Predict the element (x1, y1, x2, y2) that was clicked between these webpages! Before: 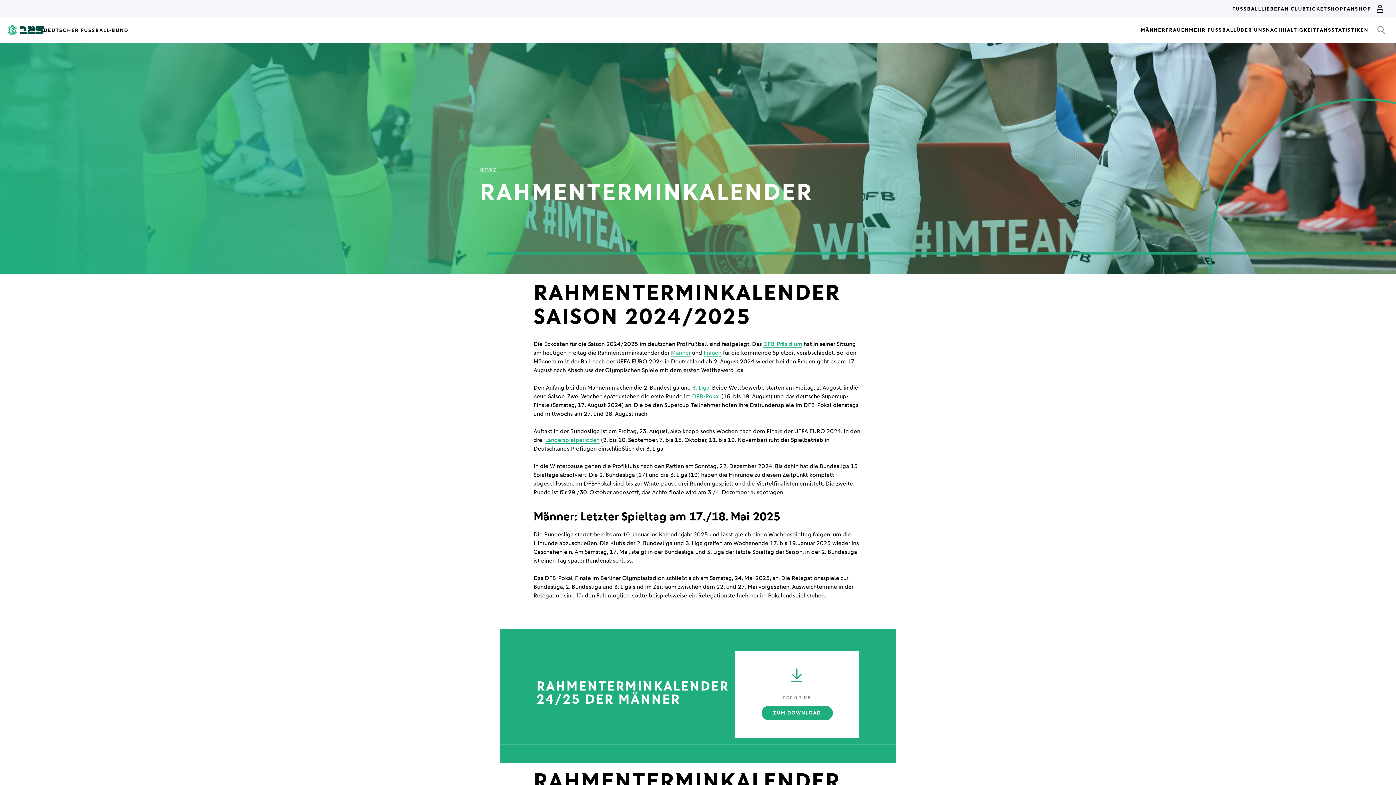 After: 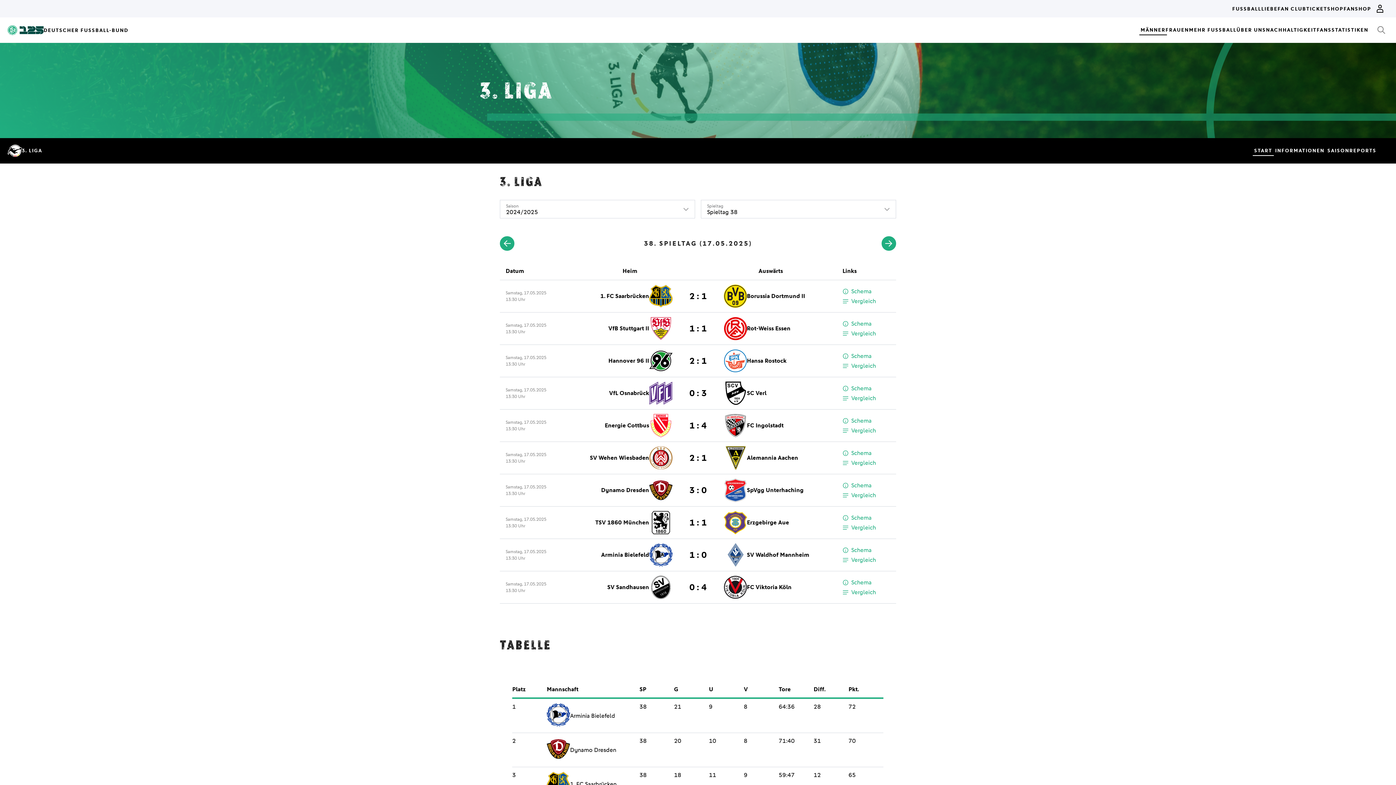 Action: label: 3. Liga bbox: (692, 384, 709, 391)